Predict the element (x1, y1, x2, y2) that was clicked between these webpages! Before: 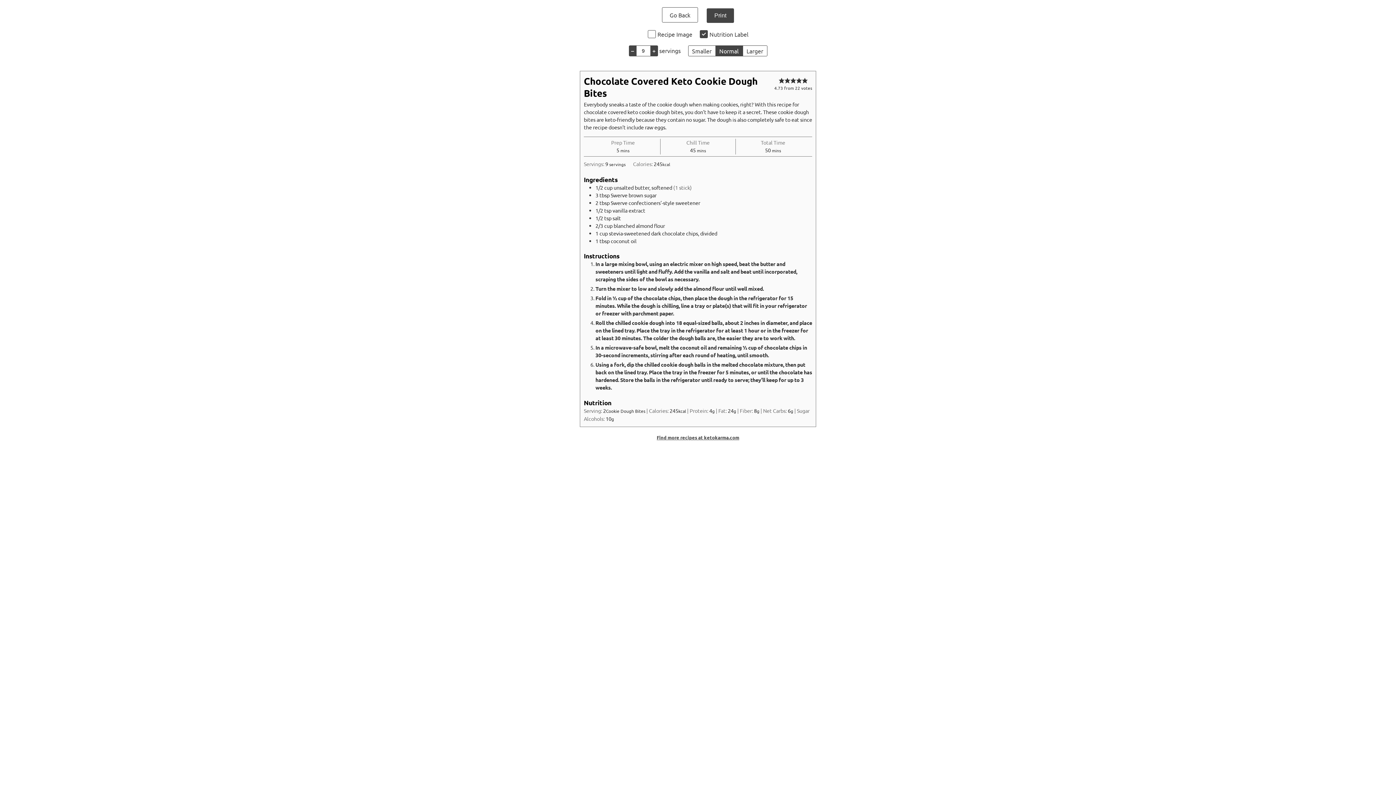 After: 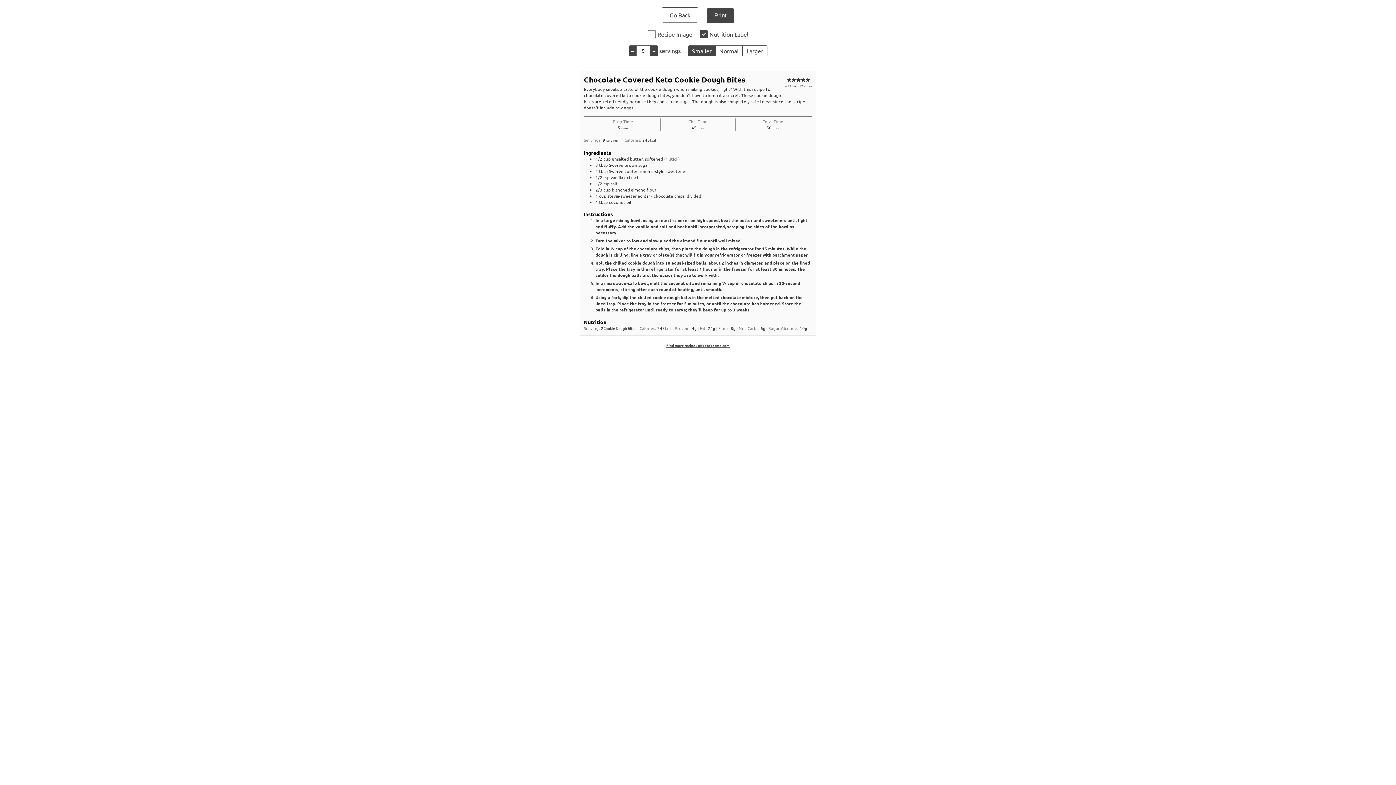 Action: label: Make print size Smaller bbox: (688, 45, 715, 56)